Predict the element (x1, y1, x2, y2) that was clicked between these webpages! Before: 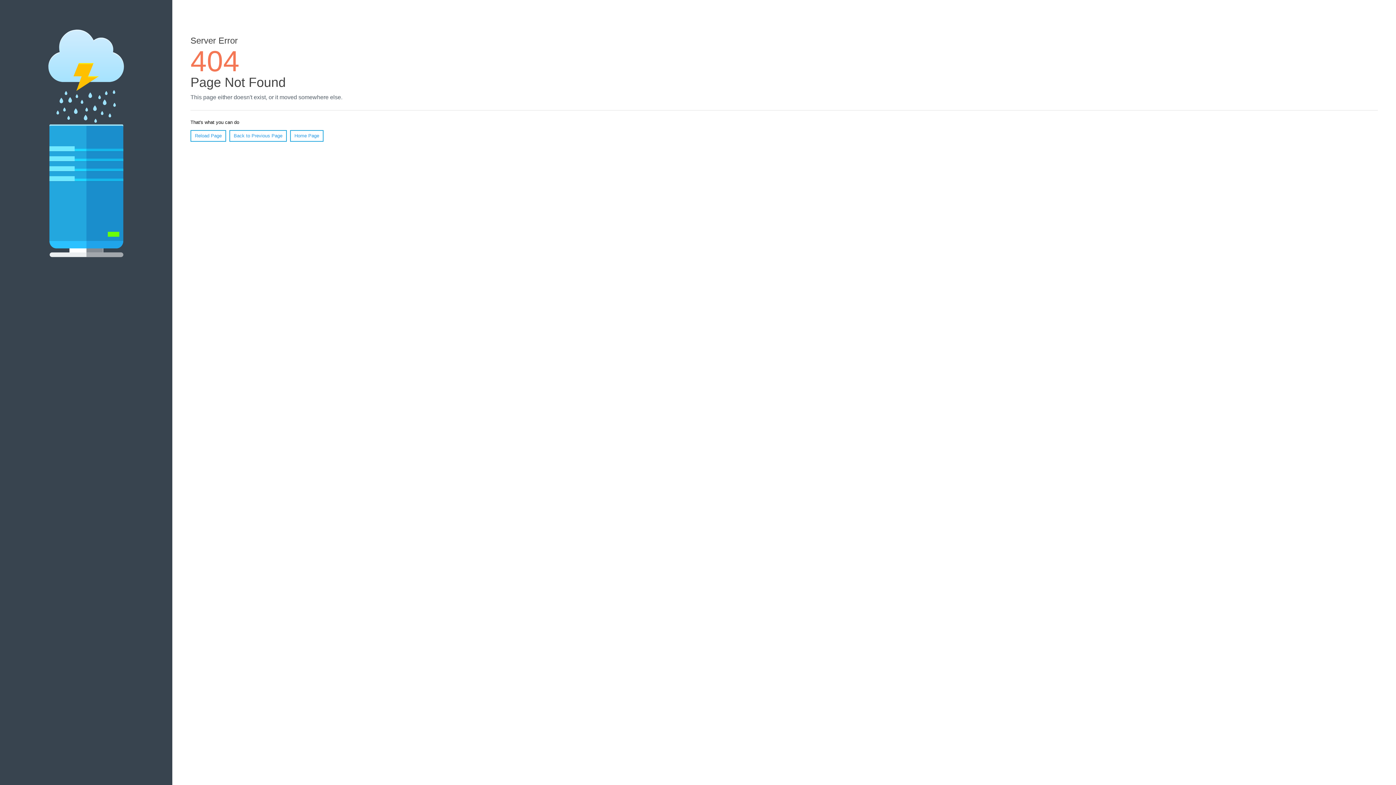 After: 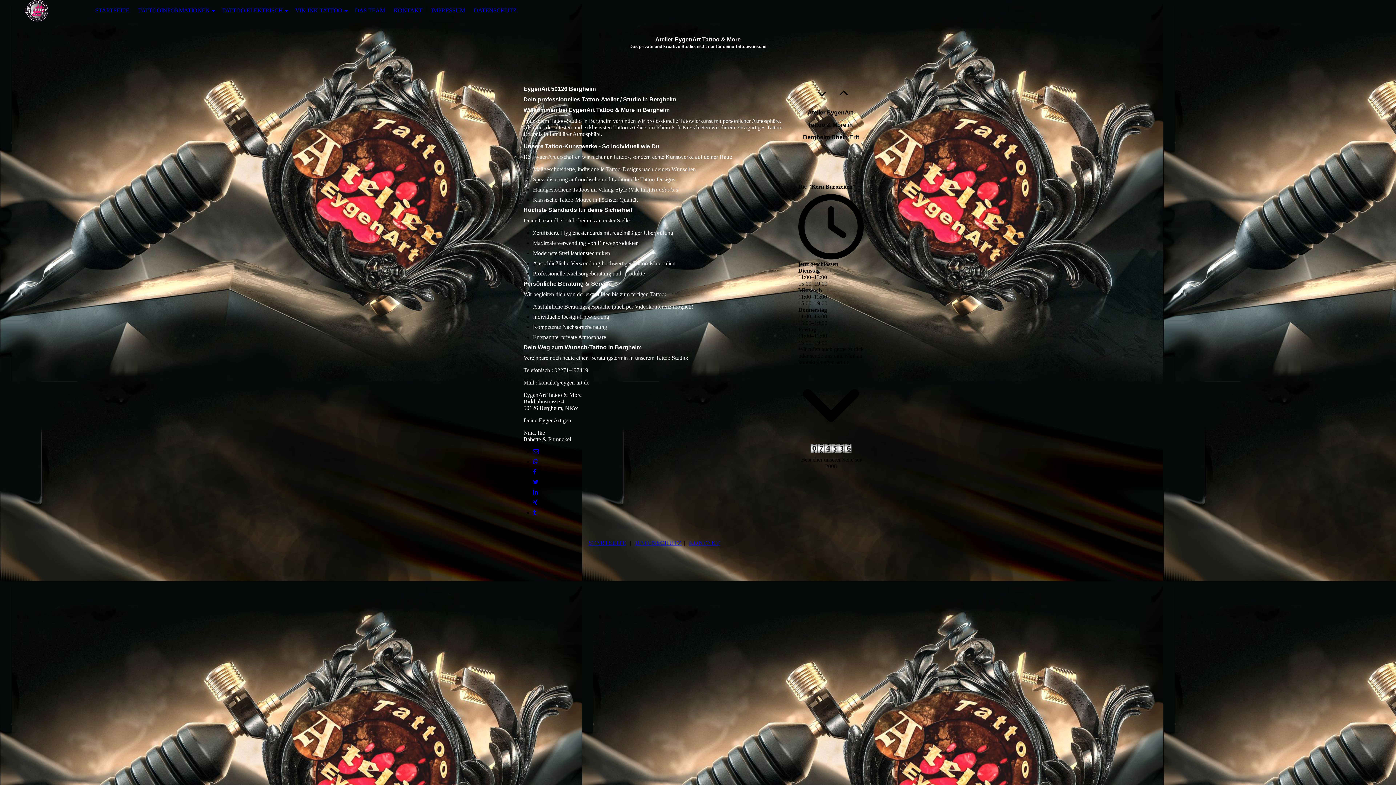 Action: label: Home Page bbox: (290, 130, 323, 141)